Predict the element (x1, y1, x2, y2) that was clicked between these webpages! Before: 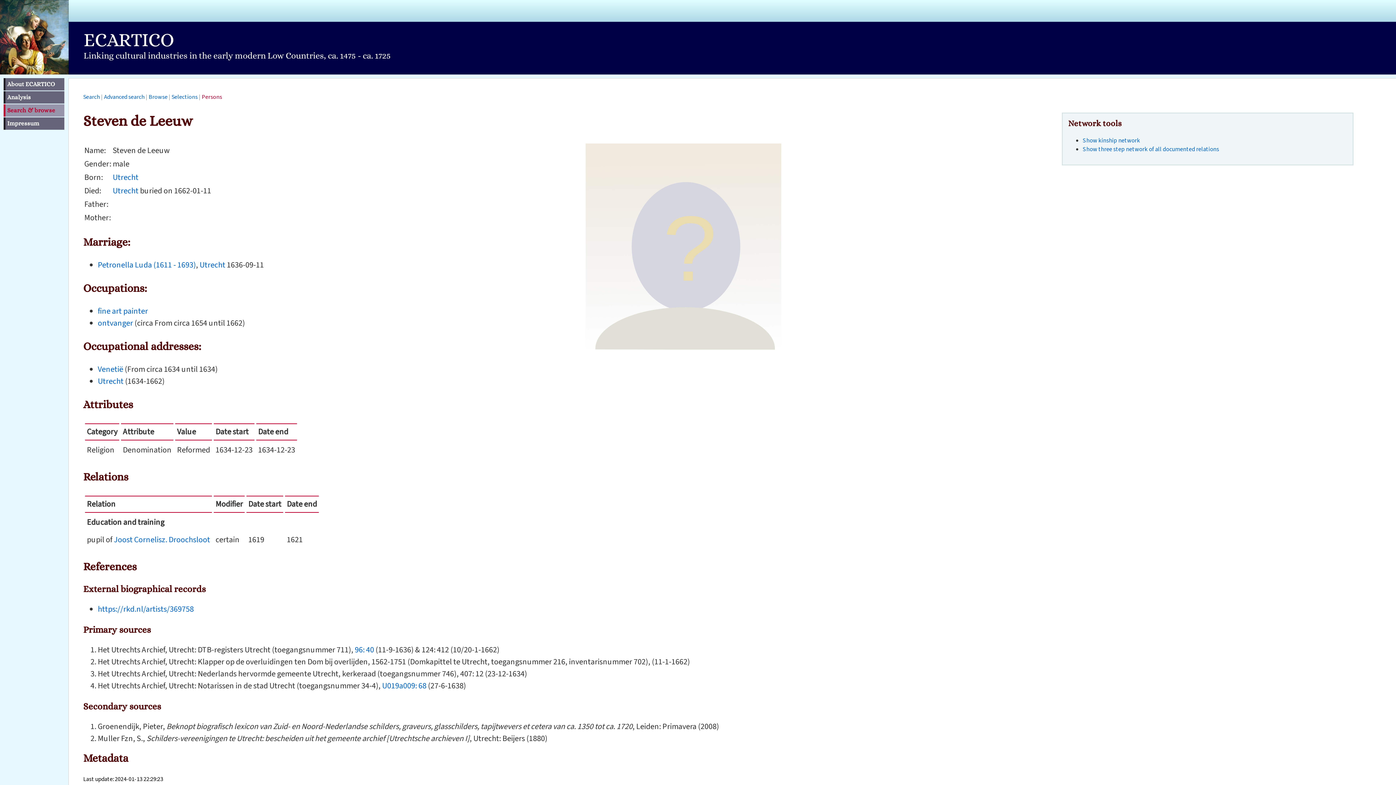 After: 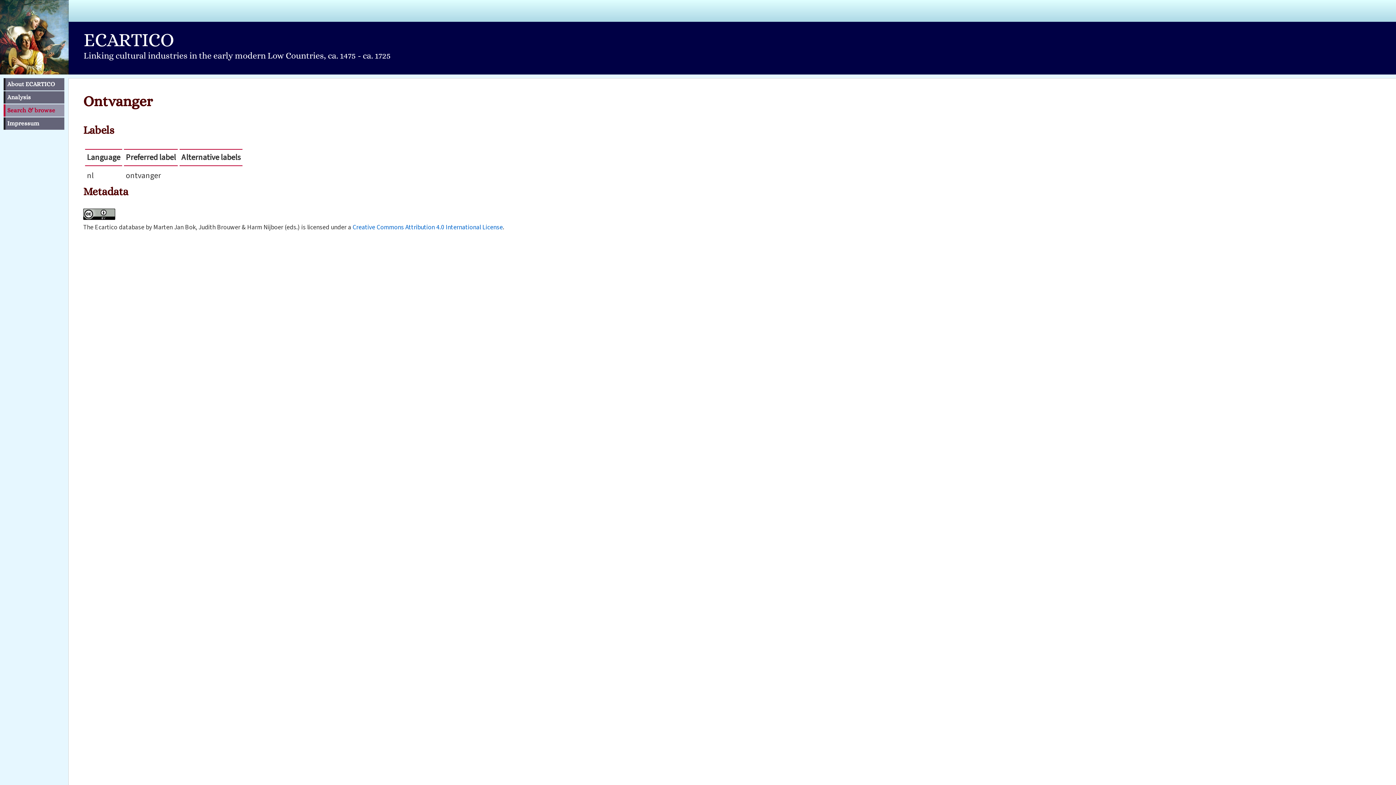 Action: label: ontvanger bbox: (97, 317, 133, 329)